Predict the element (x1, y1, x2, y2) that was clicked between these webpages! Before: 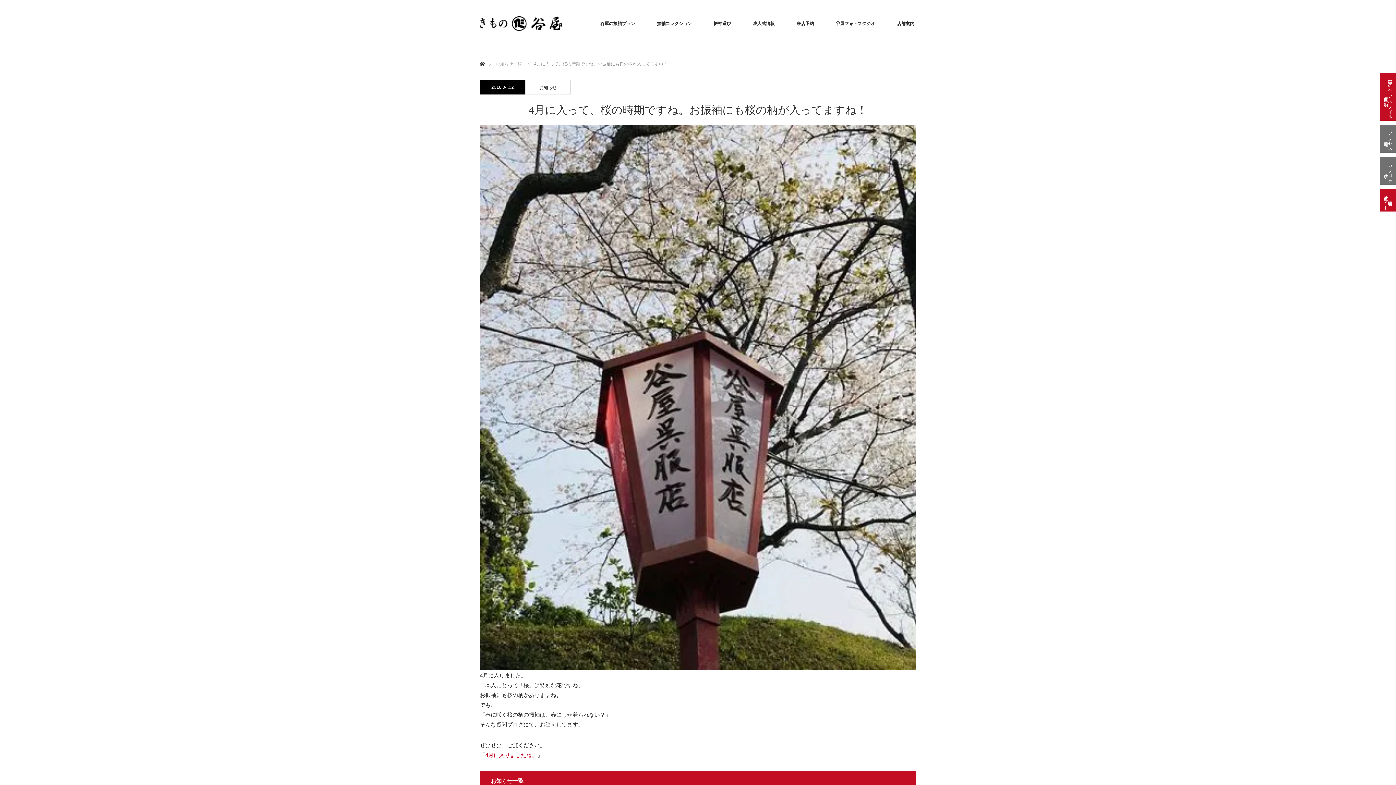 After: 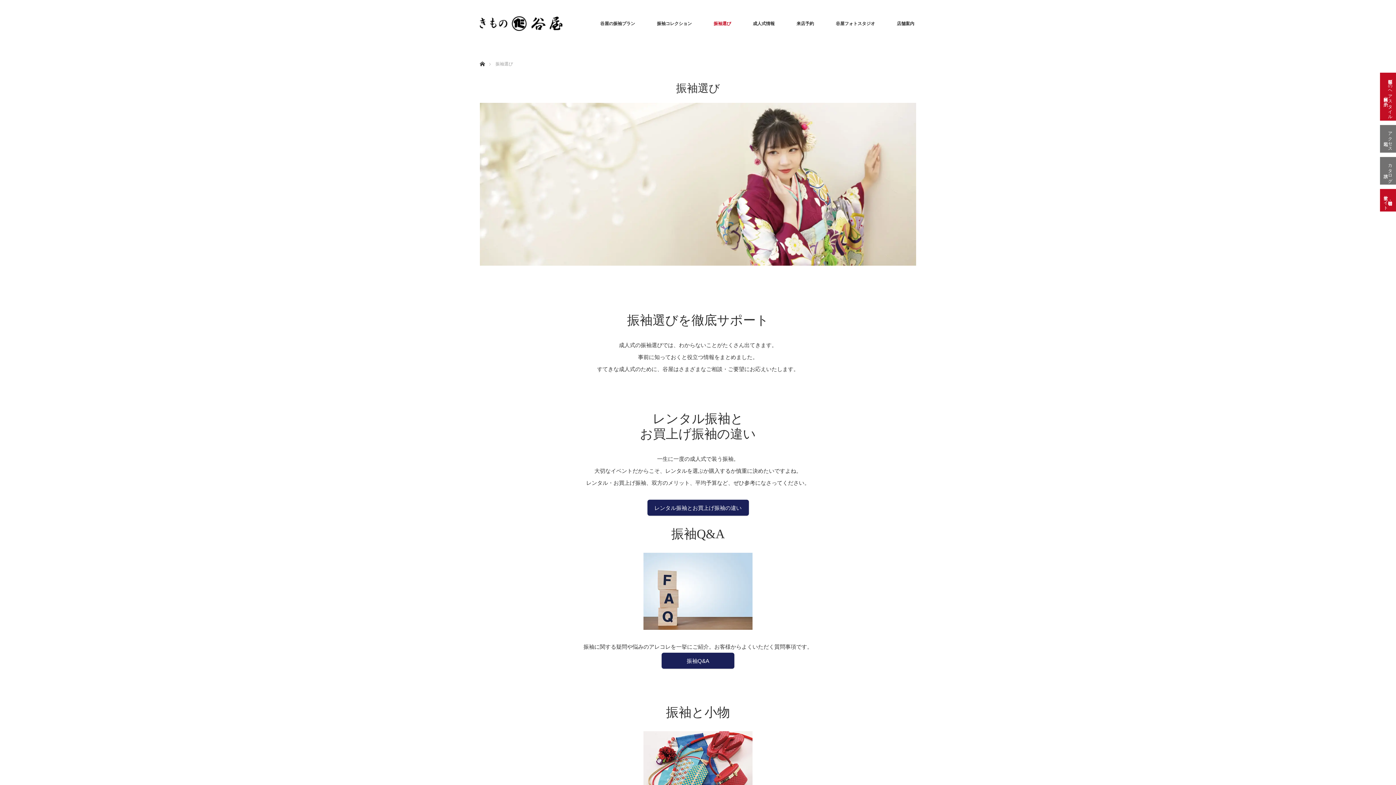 Action: bbox: (702, 0, 742, 47) label: 振袖選び